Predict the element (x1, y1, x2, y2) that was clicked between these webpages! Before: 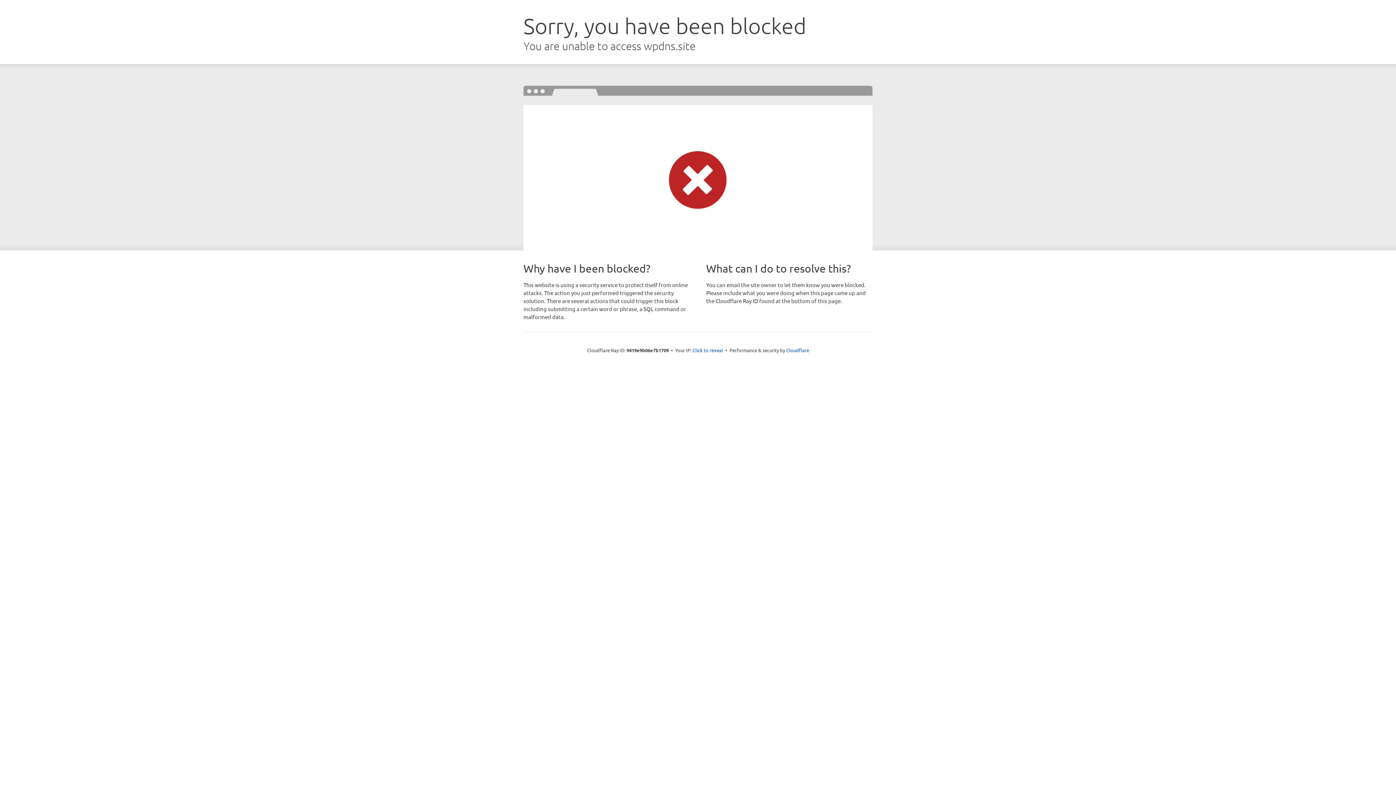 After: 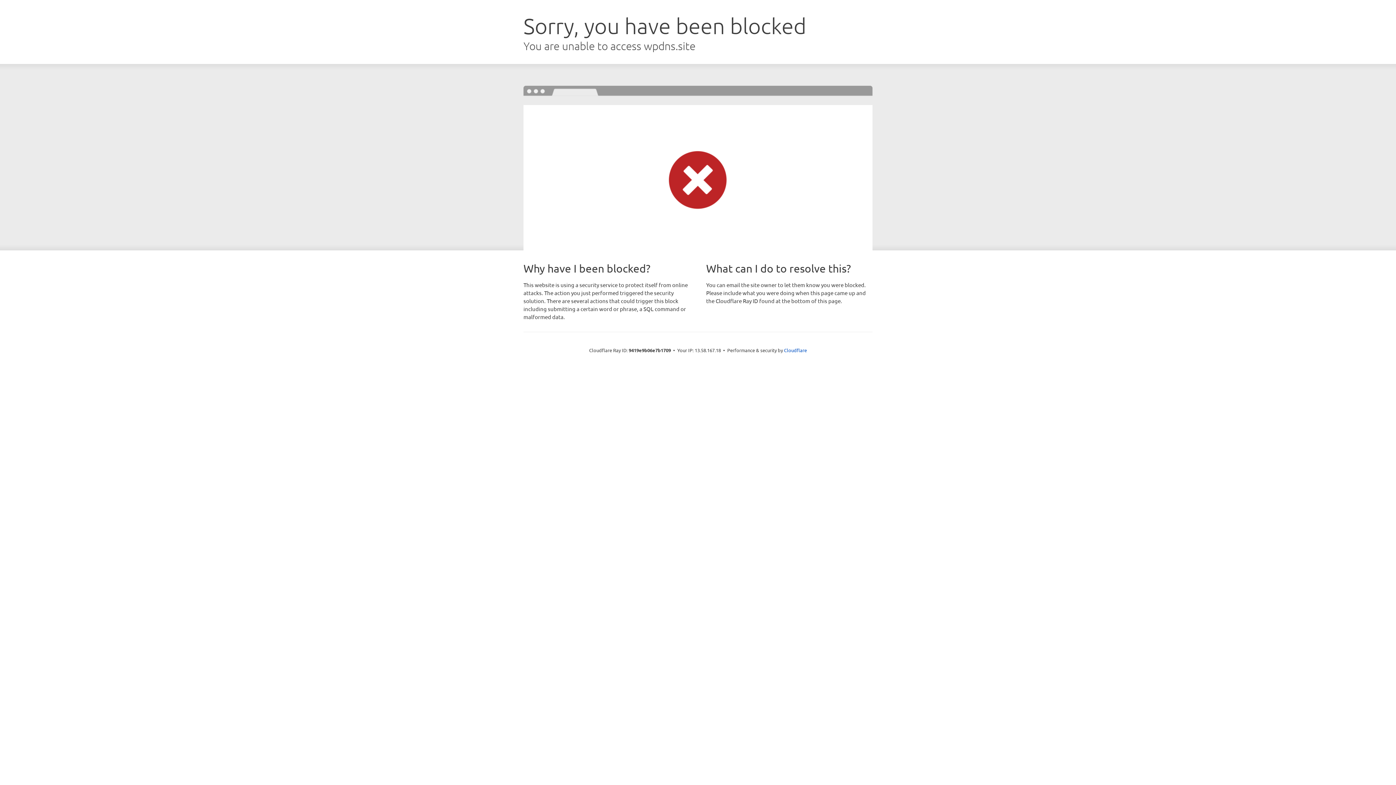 Action: bbox: (692, 346, 723, 353) label: Click to reveal